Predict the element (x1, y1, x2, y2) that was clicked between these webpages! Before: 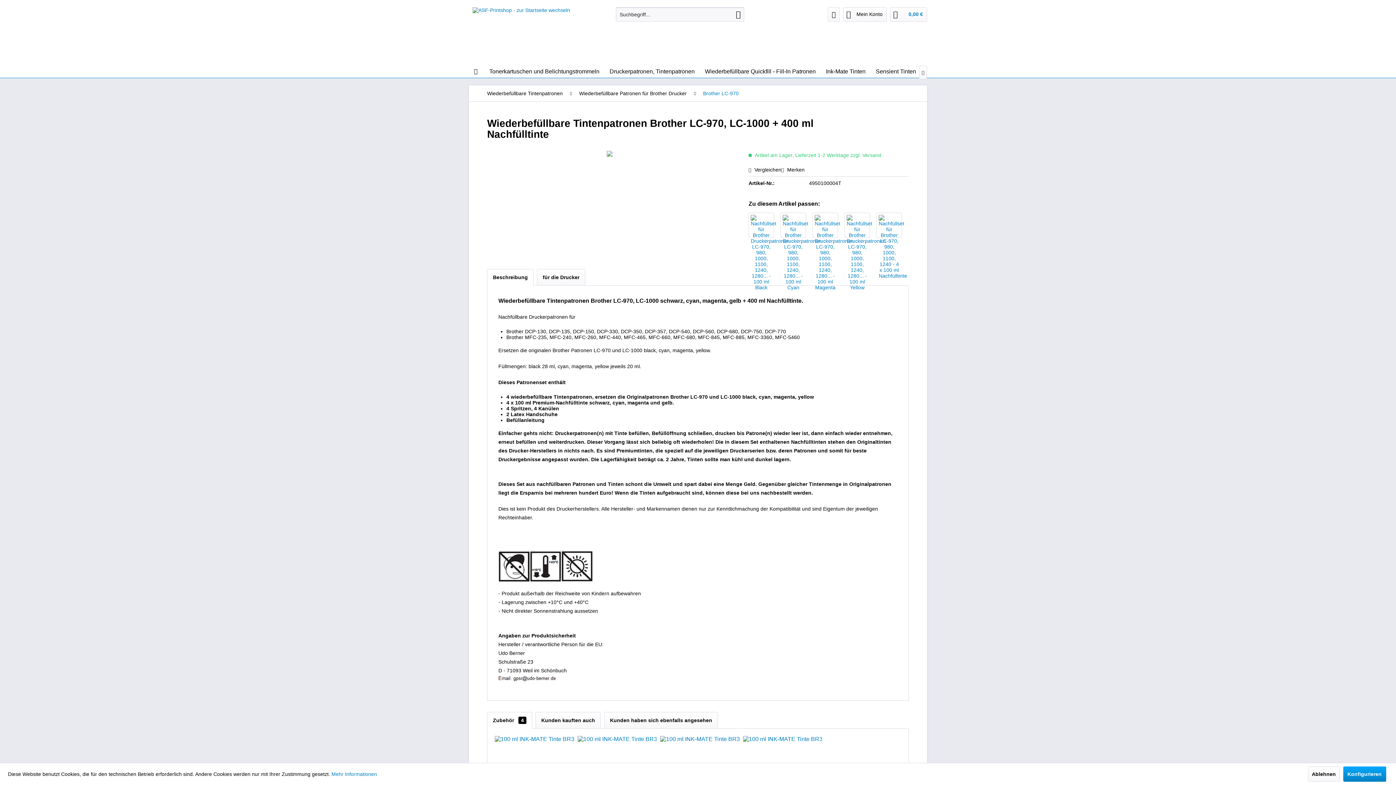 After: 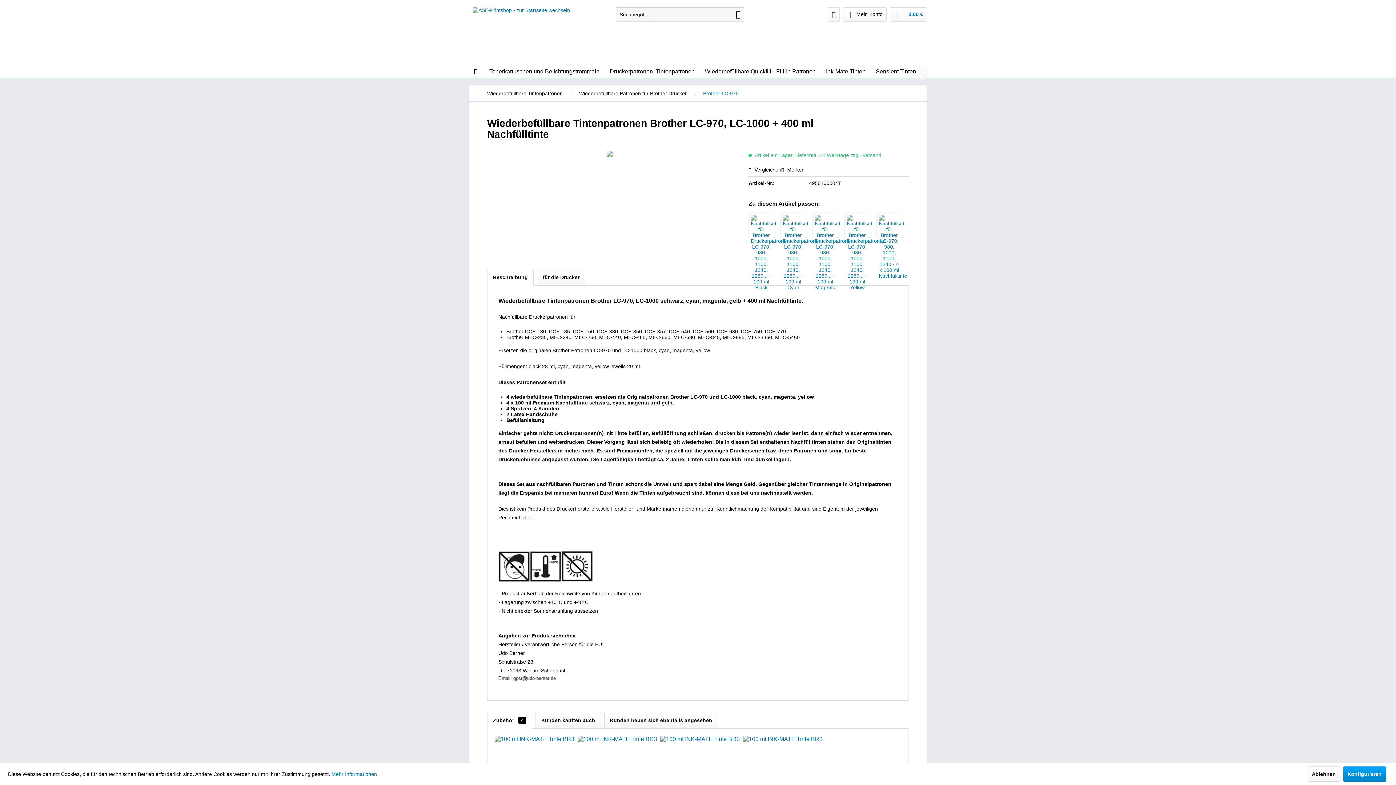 Action: label: Beschreibung bbox: (487, 269, 533, 285)